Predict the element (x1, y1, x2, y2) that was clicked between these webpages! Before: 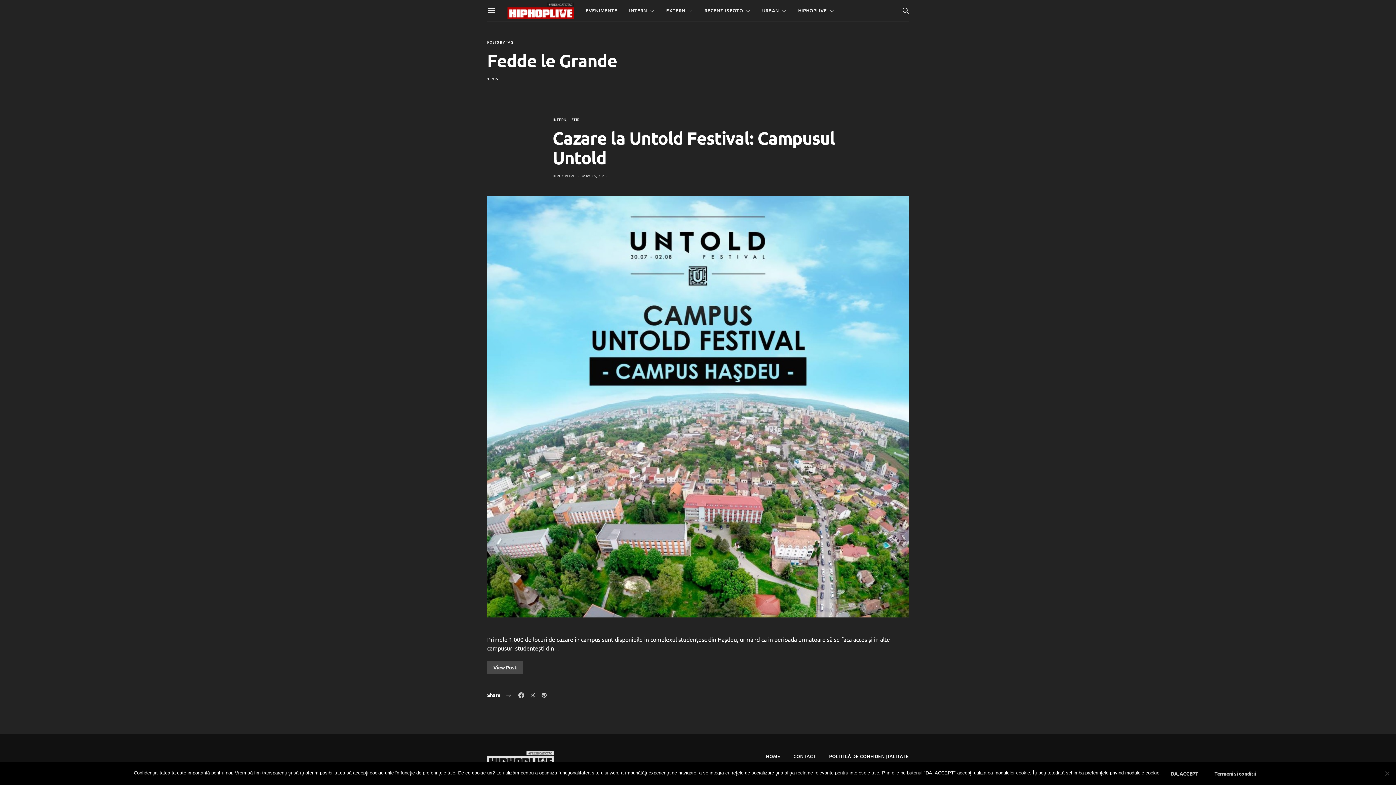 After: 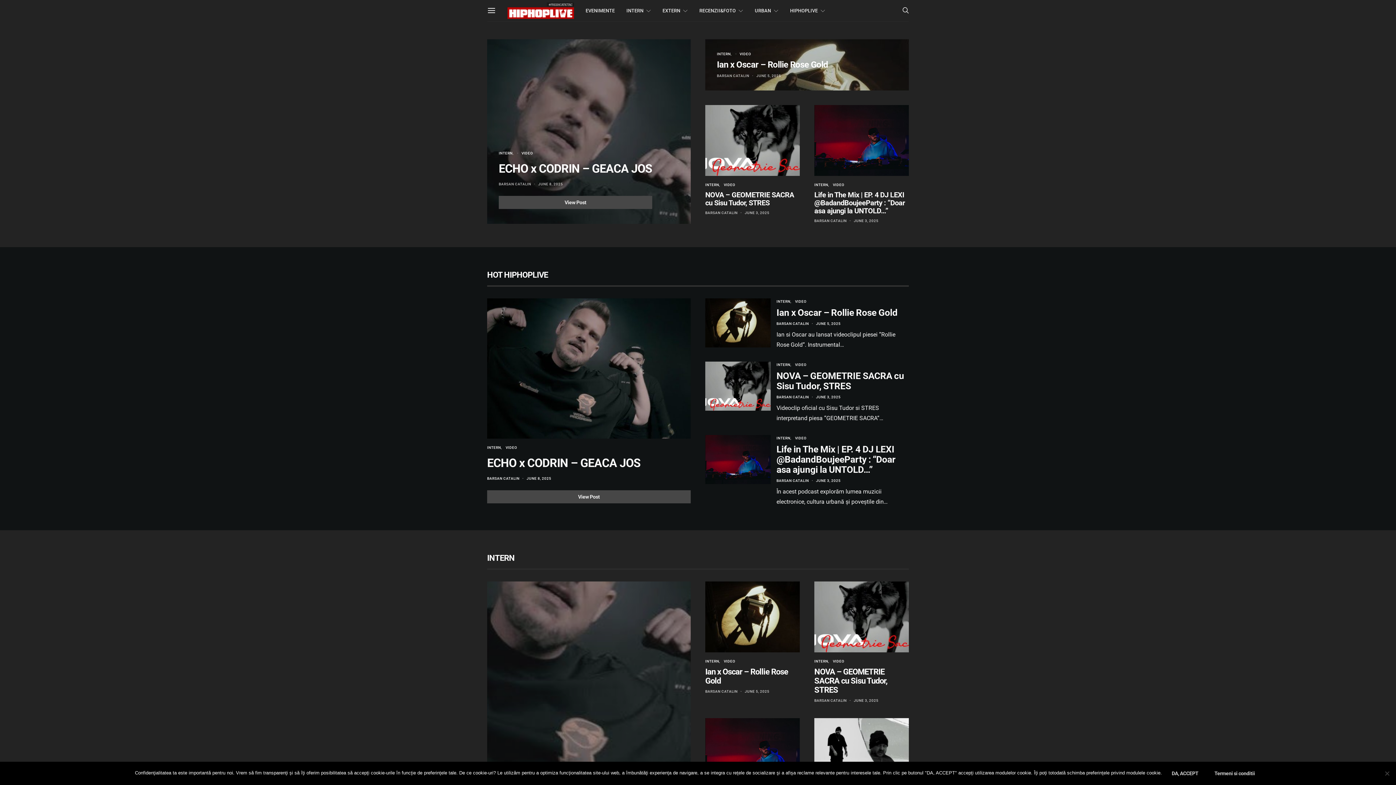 Action: bbox: (487, 751, 553, 768)